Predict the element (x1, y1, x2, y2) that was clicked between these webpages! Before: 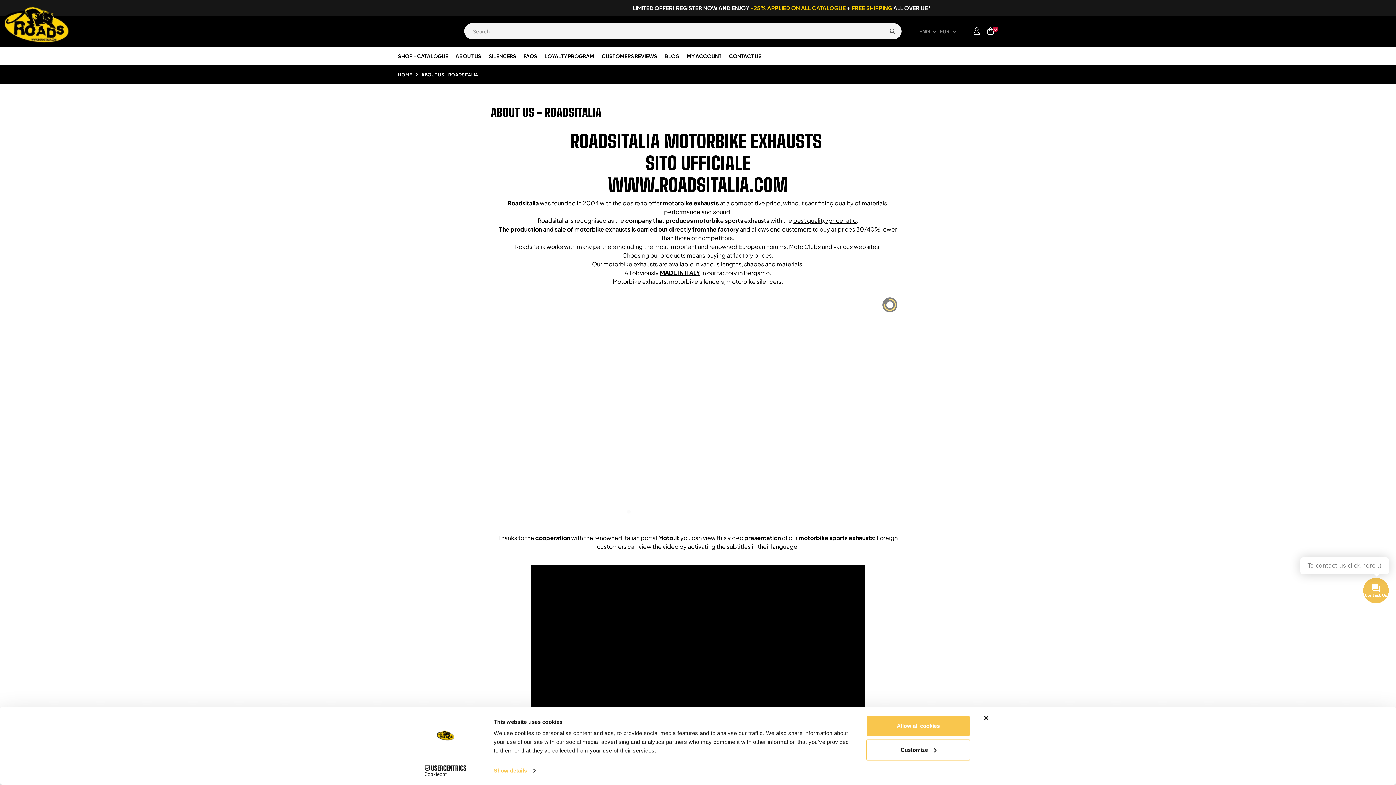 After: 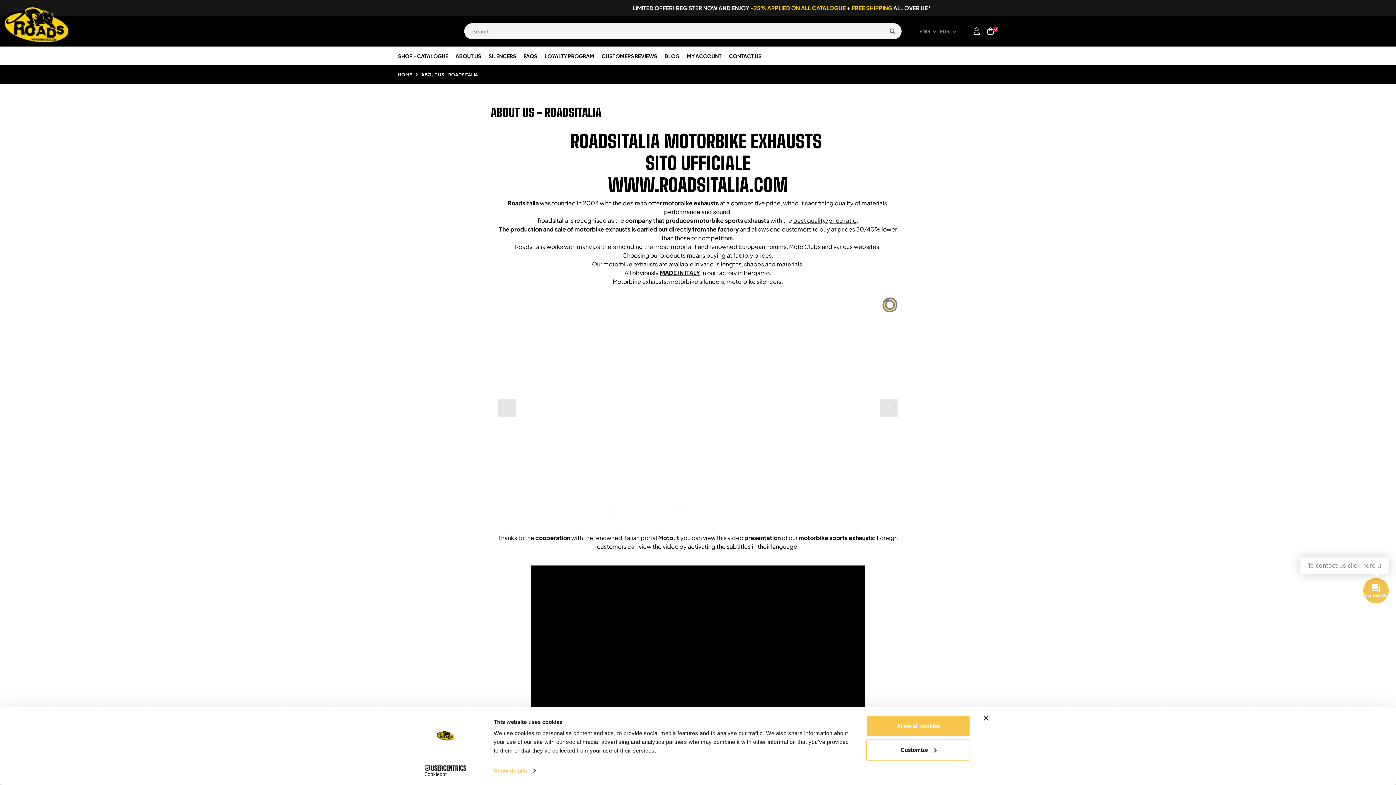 Action: label: 6 bbox: (612, 510, 616, 513)